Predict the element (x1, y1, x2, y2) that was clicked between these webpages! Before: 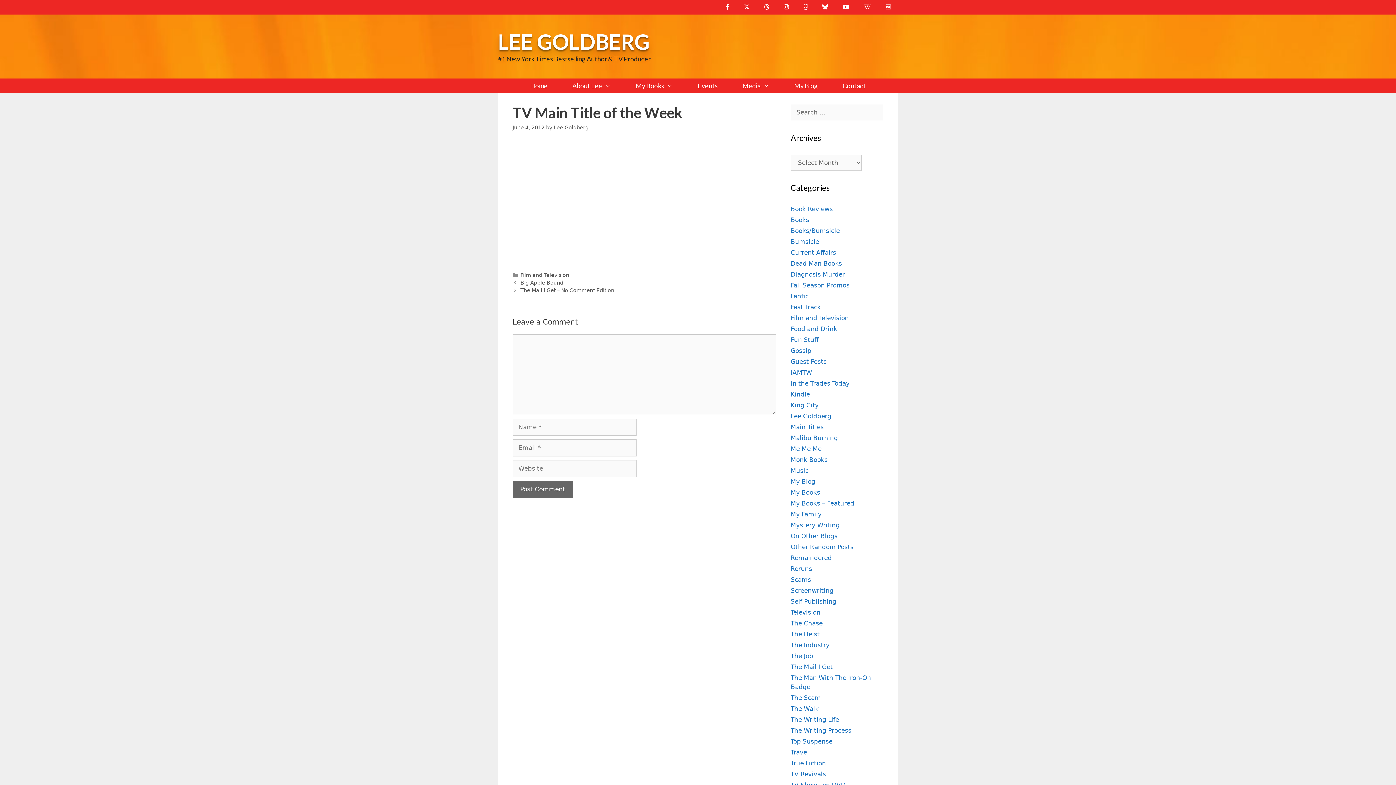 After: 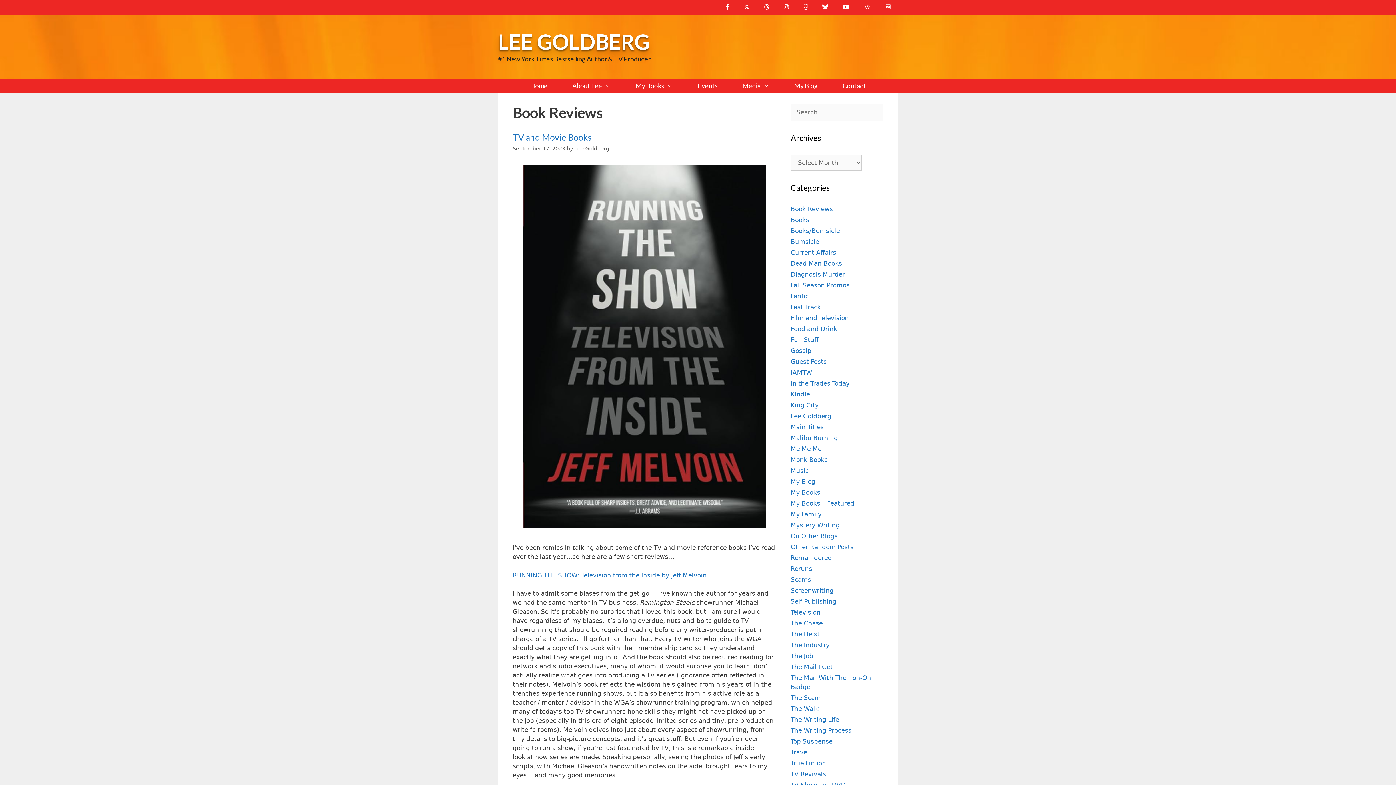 Action: label: Book Reviews bbox: (790, 205, 833, 212)